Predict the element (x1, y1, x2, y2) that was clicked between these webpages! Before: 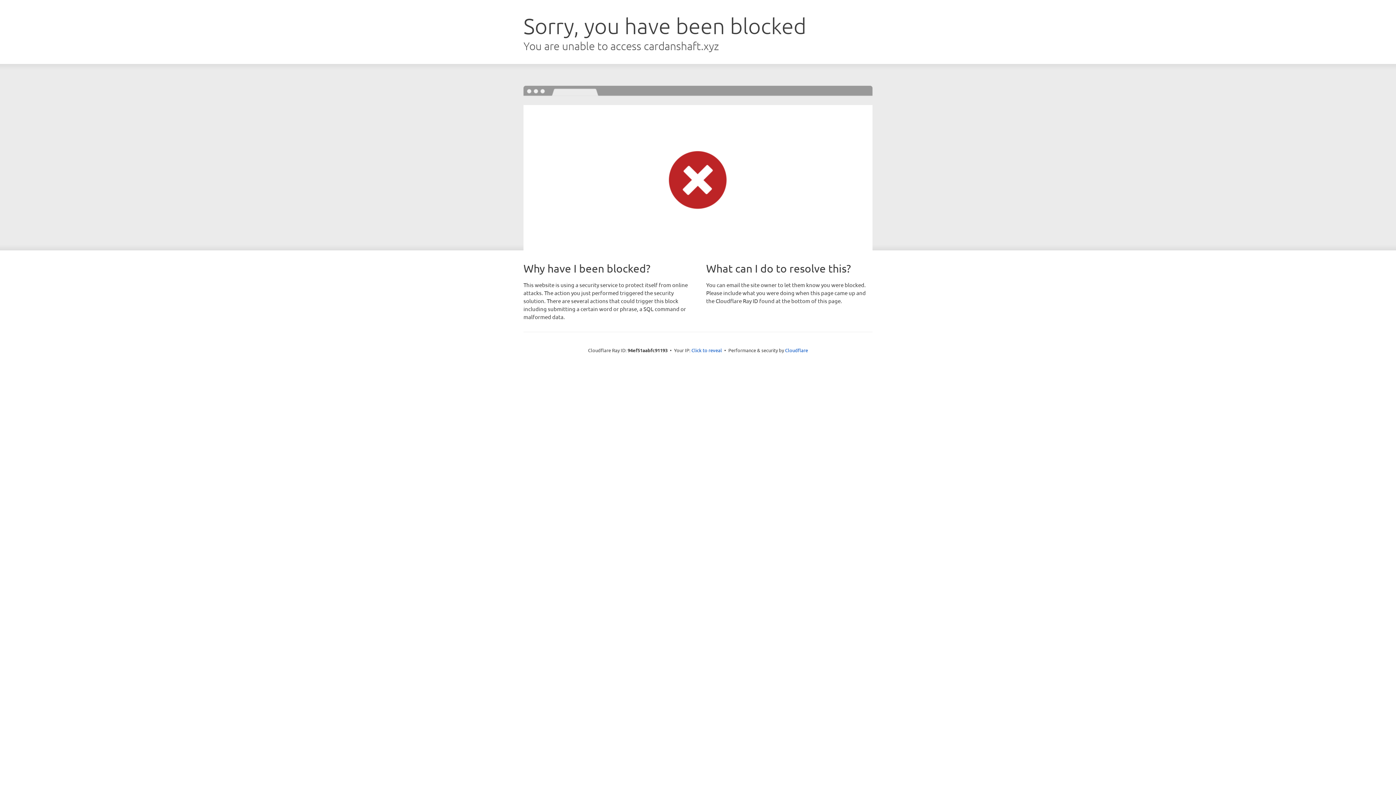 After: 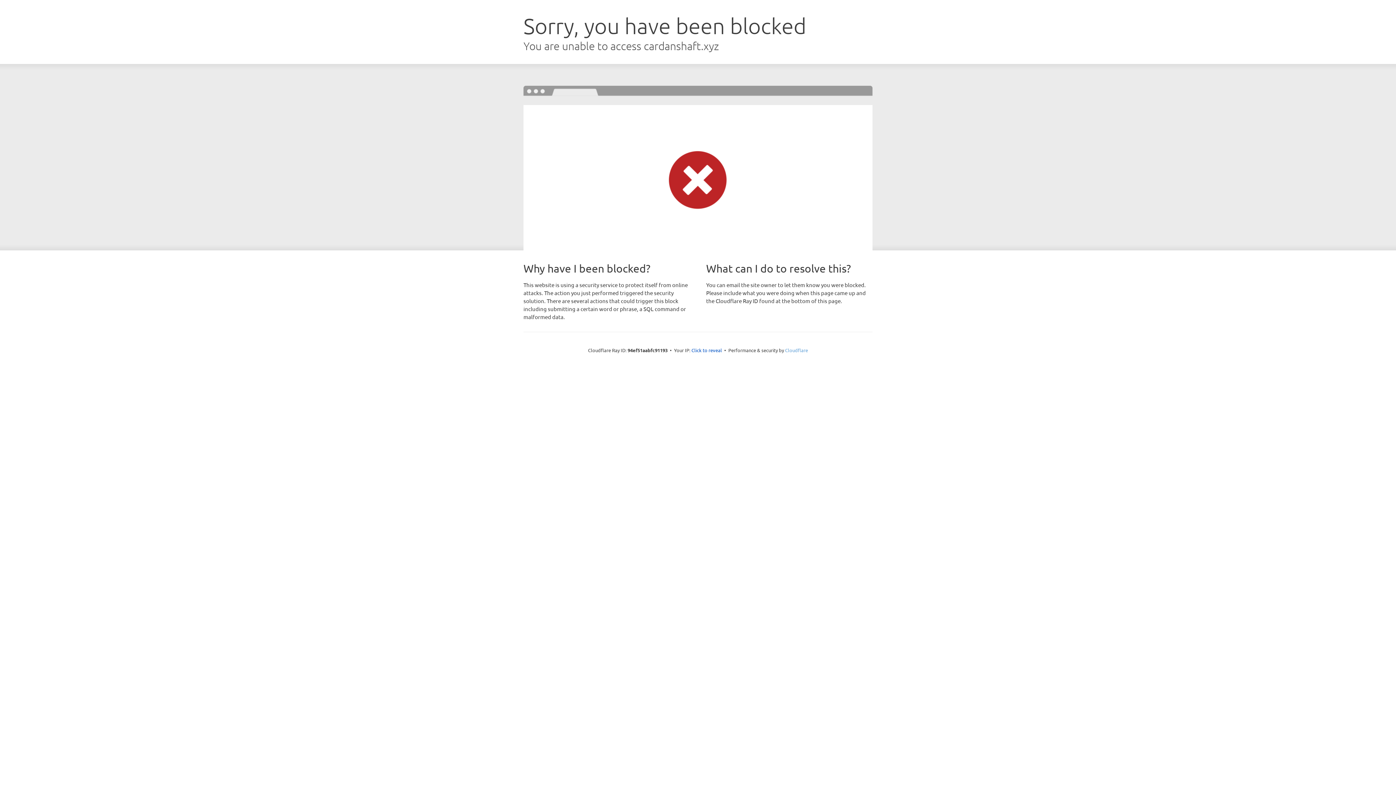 Action: label: Cloudflare bbox: (785, 347, 808, 353)